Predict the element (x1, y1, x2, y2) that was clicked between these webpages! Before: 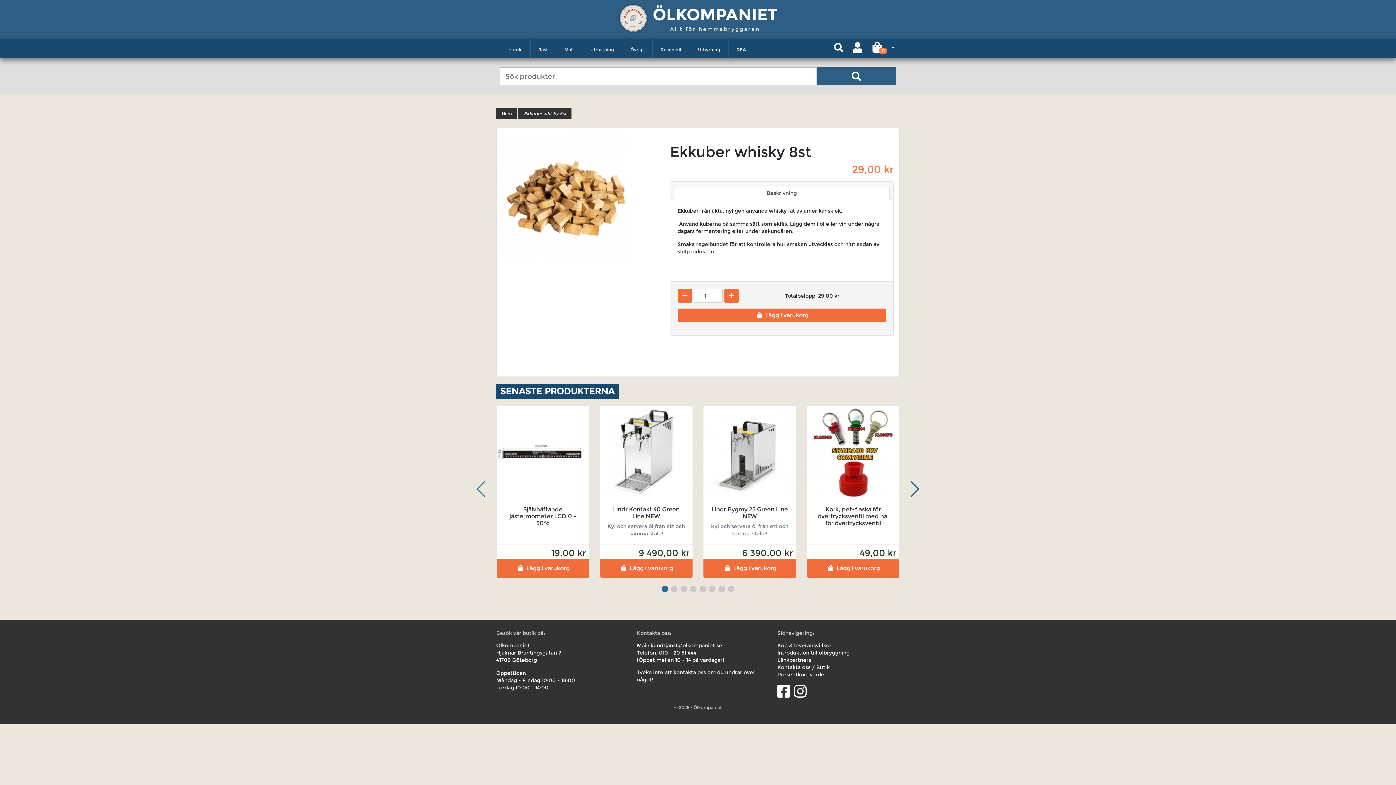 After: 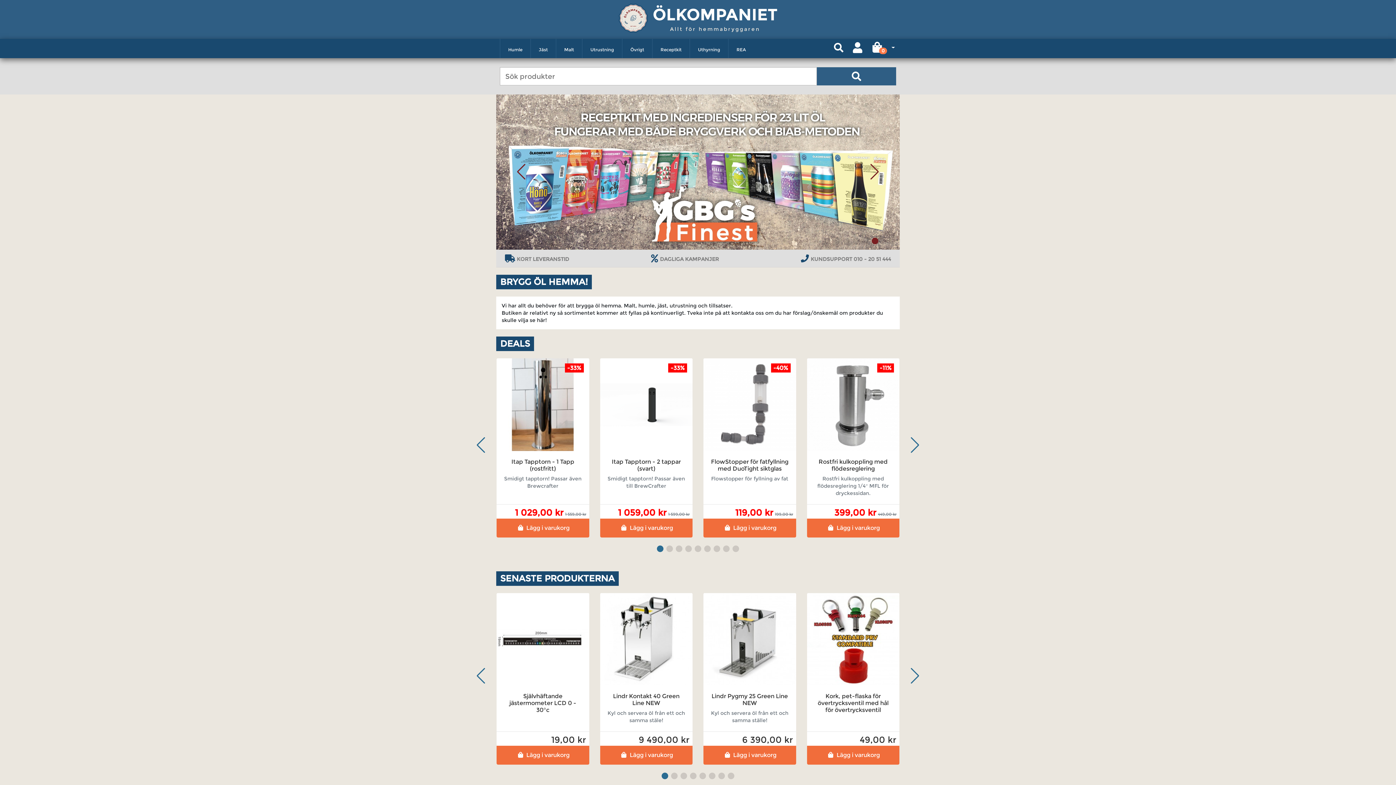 Action: label:   bbox: (618, 4, 649, 10)